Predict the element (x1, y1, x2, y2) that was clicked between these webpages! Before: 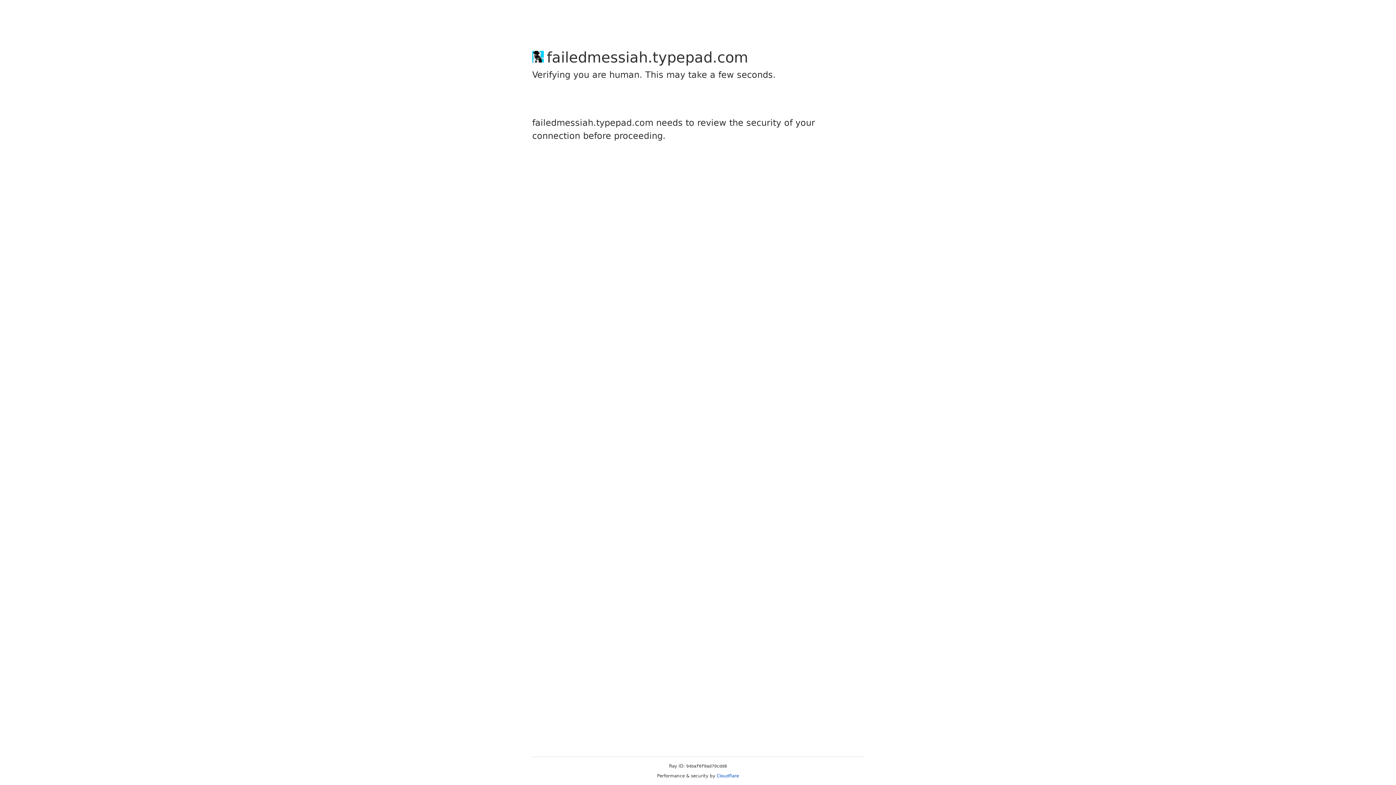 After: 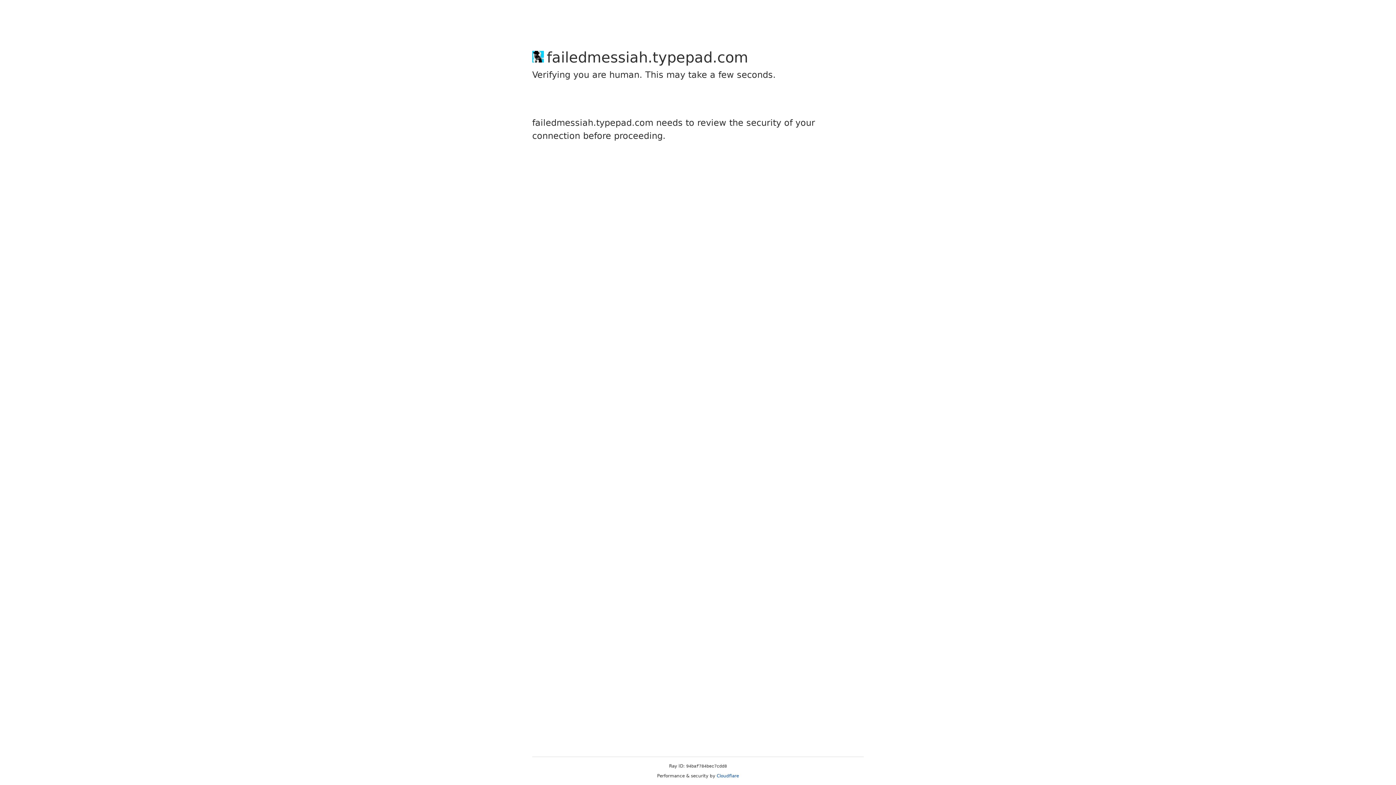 Action: bbox: (716, 773, 739, 778) label: Cloudflare